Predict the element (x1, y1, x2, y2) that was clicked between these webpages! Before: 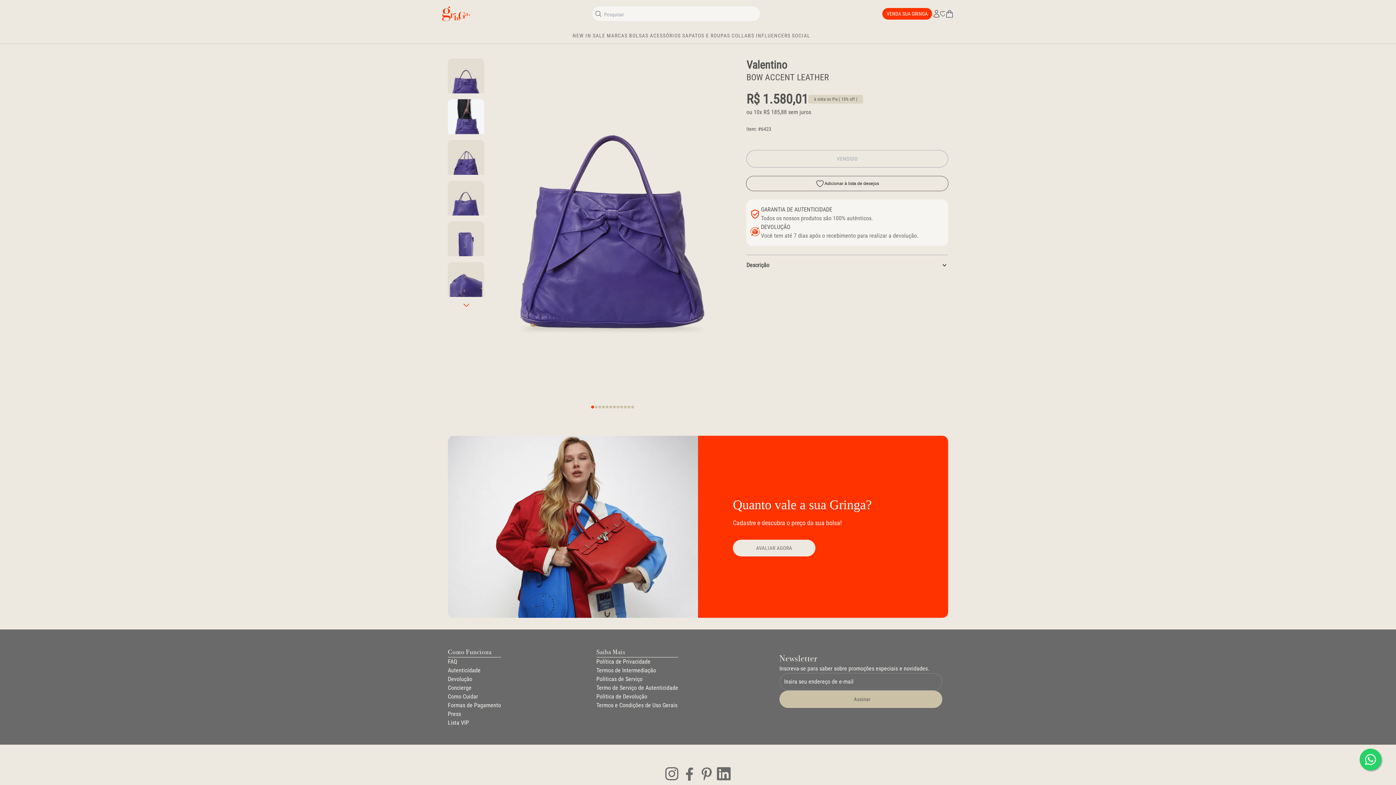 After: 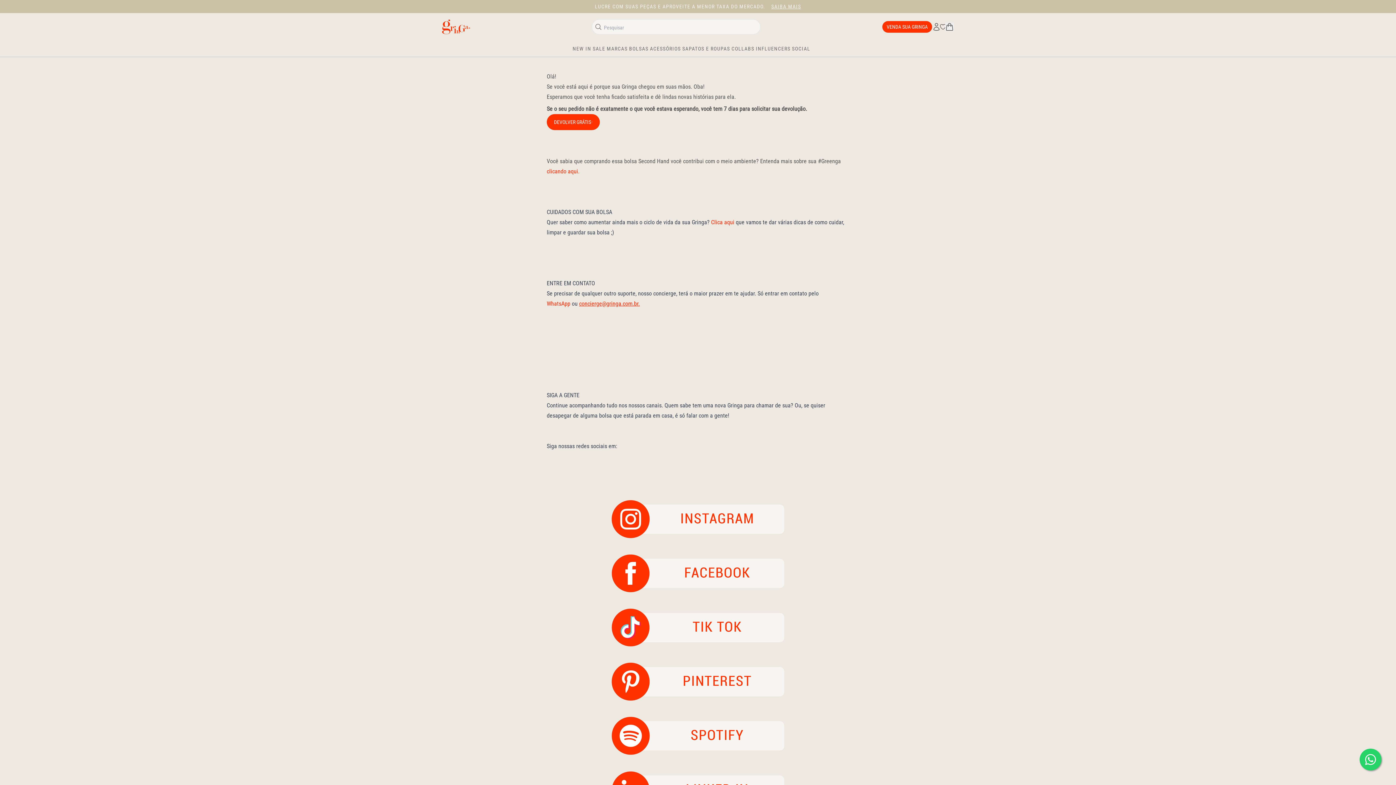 Action: label: Devolução bbox: (448, 675, 472, 682)